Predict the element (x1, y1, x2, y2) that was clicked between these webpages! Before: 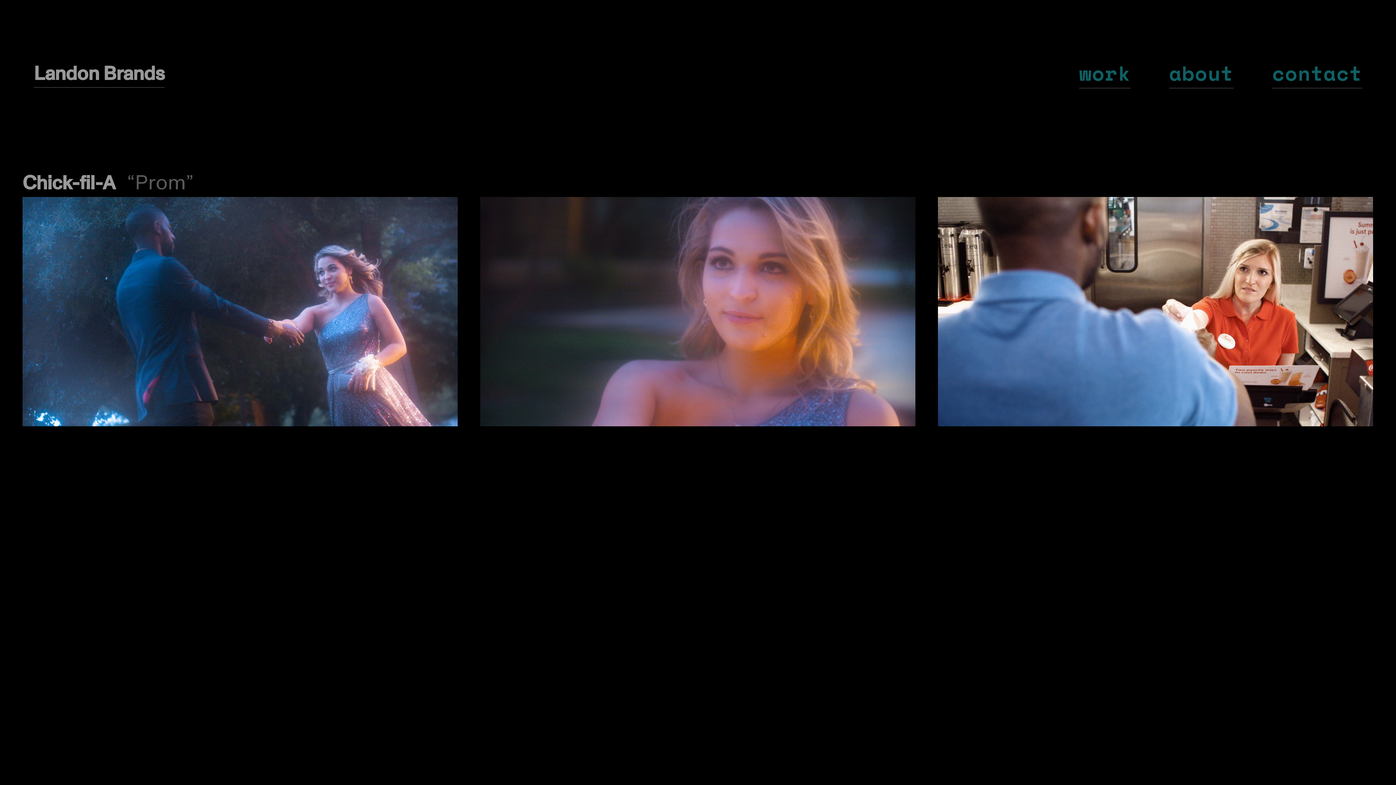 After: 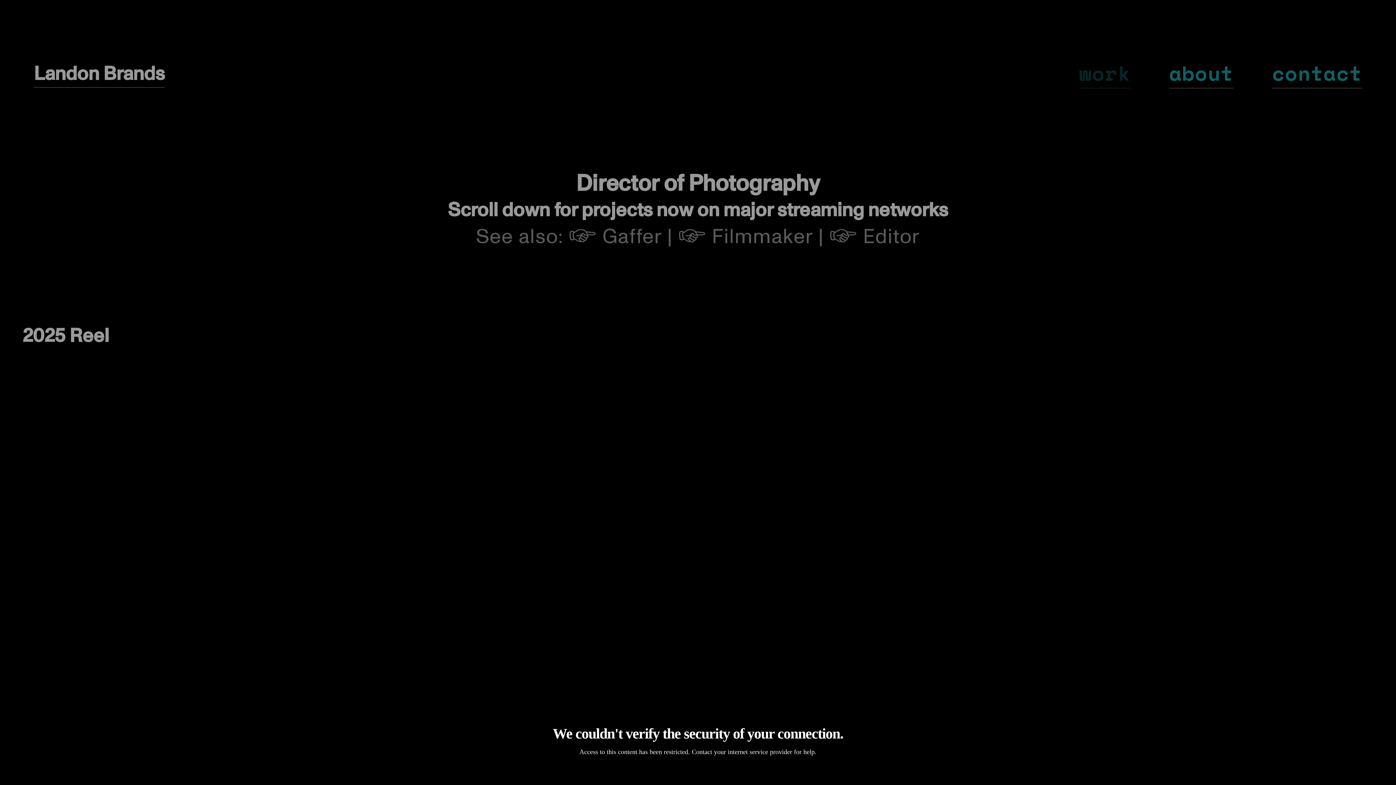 Action: label: work bbox: (1079, 57, 1130, 88)